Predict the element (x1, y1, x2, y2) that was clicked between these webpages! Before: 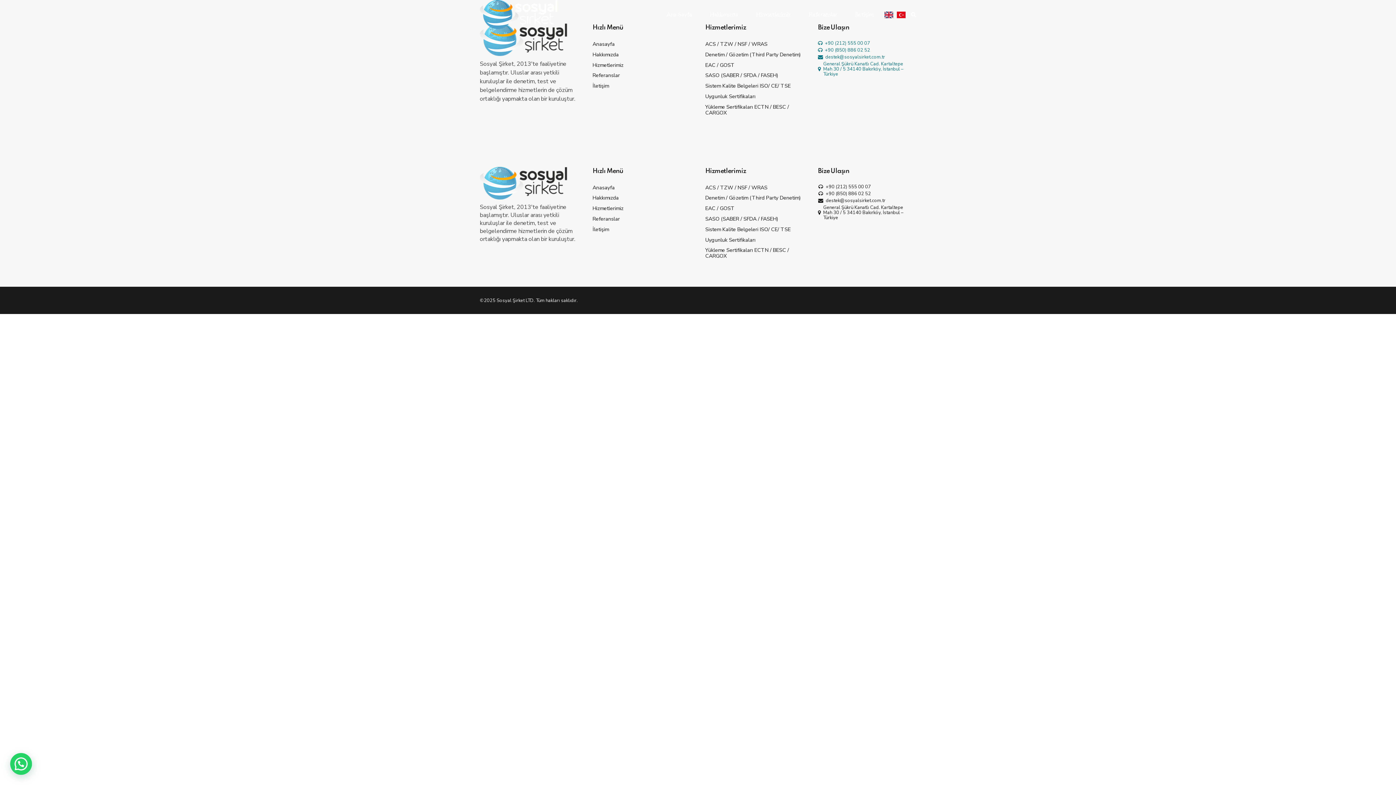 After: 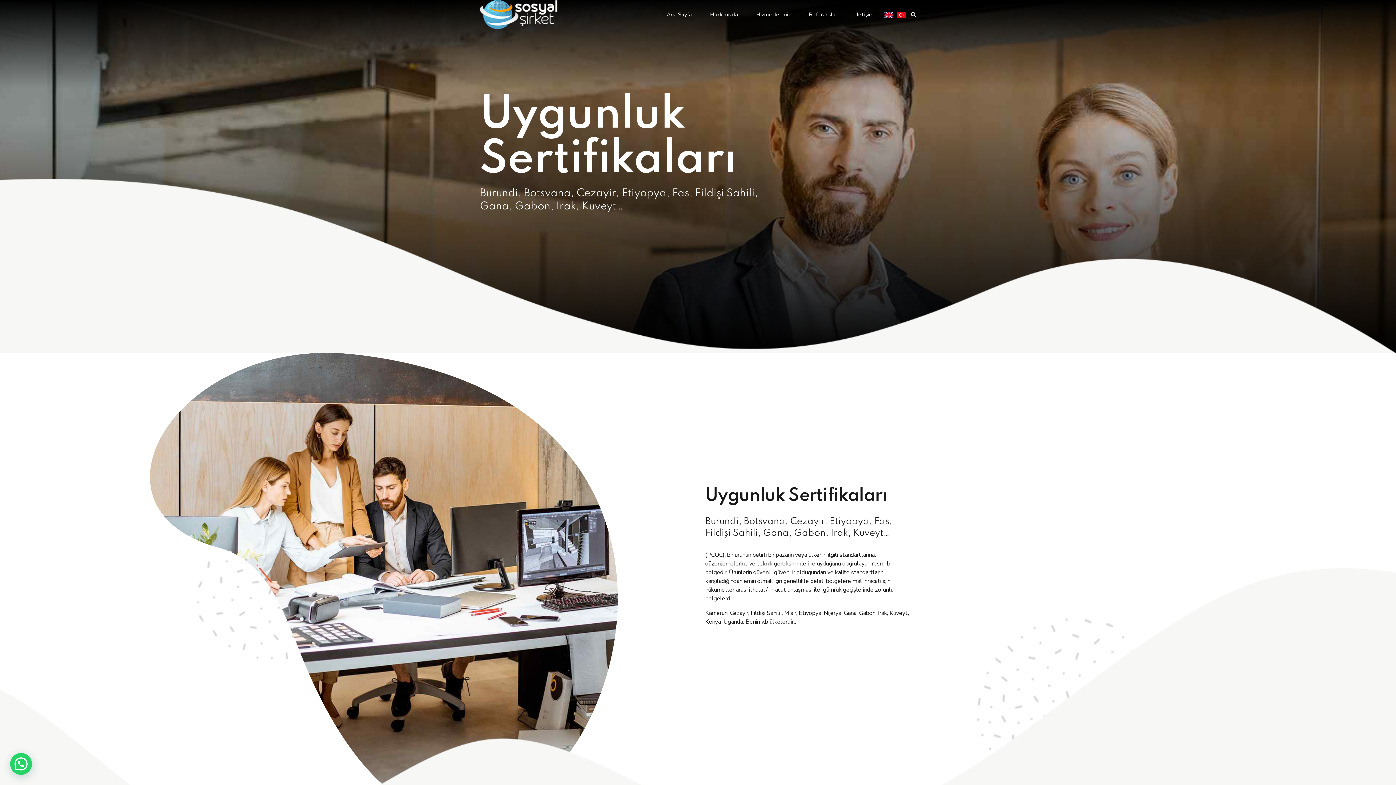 Action: bbox: (705, 92, 755, 99) label: Uygunluk Sertifikaları